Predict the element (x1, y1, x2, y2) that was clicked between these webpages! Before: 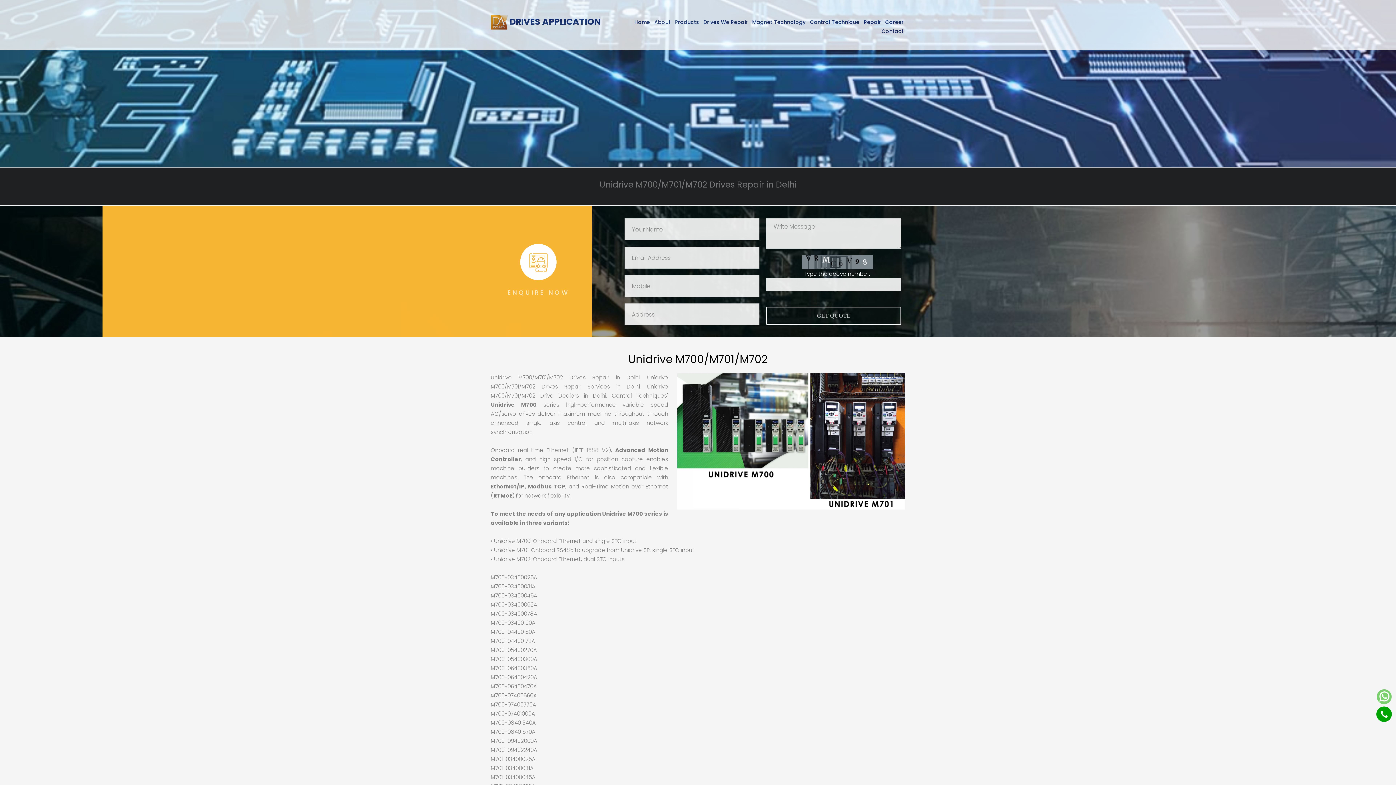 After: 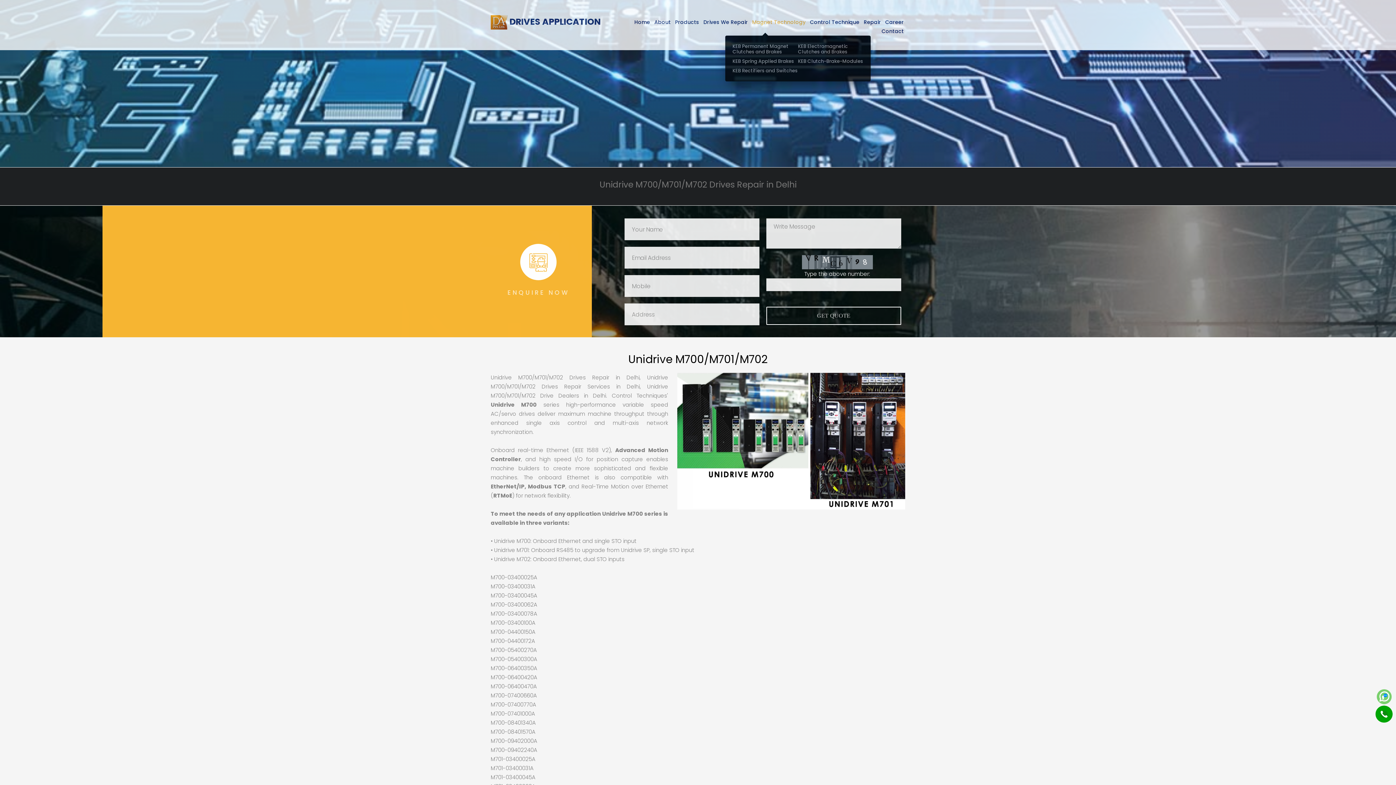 Action: bbox: (750, 7, 807, 36) label: Magnet Technology